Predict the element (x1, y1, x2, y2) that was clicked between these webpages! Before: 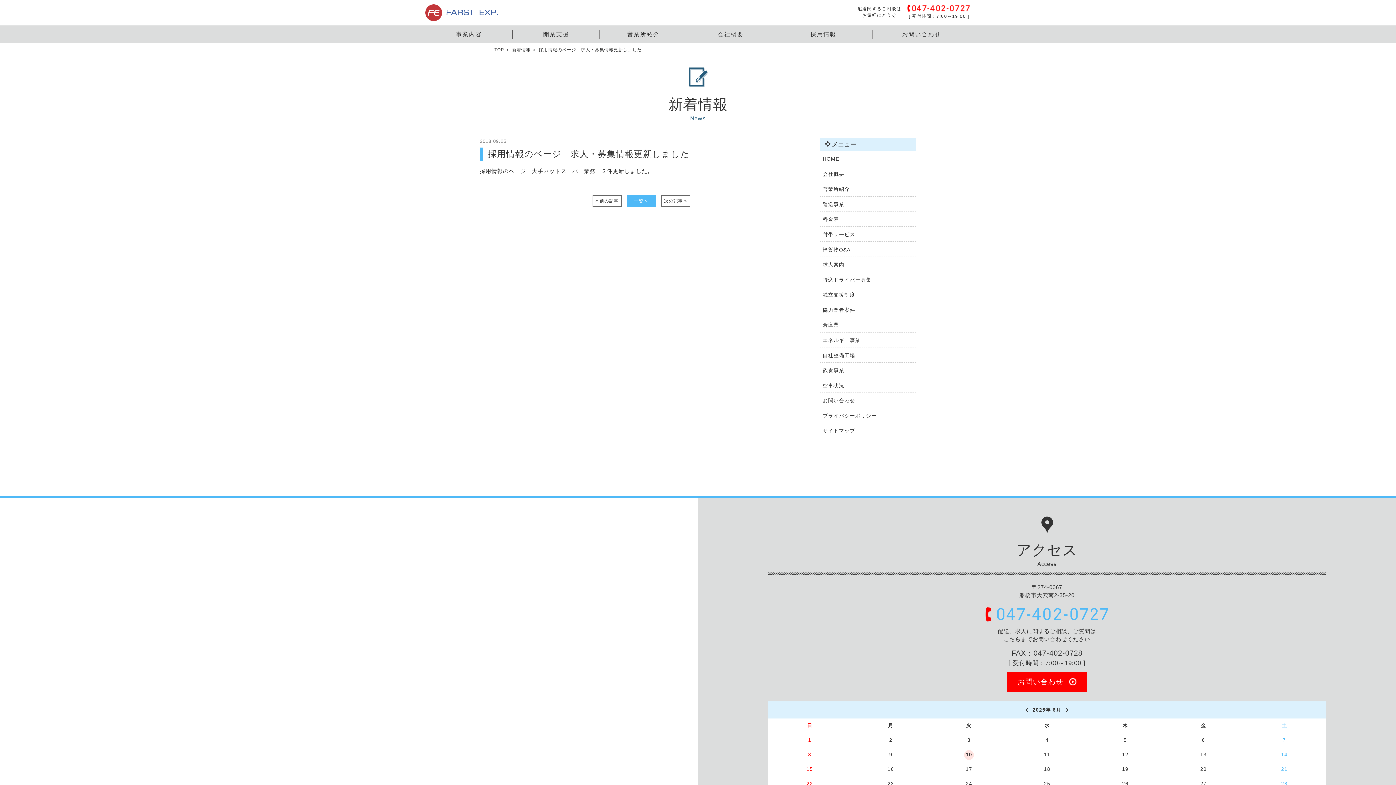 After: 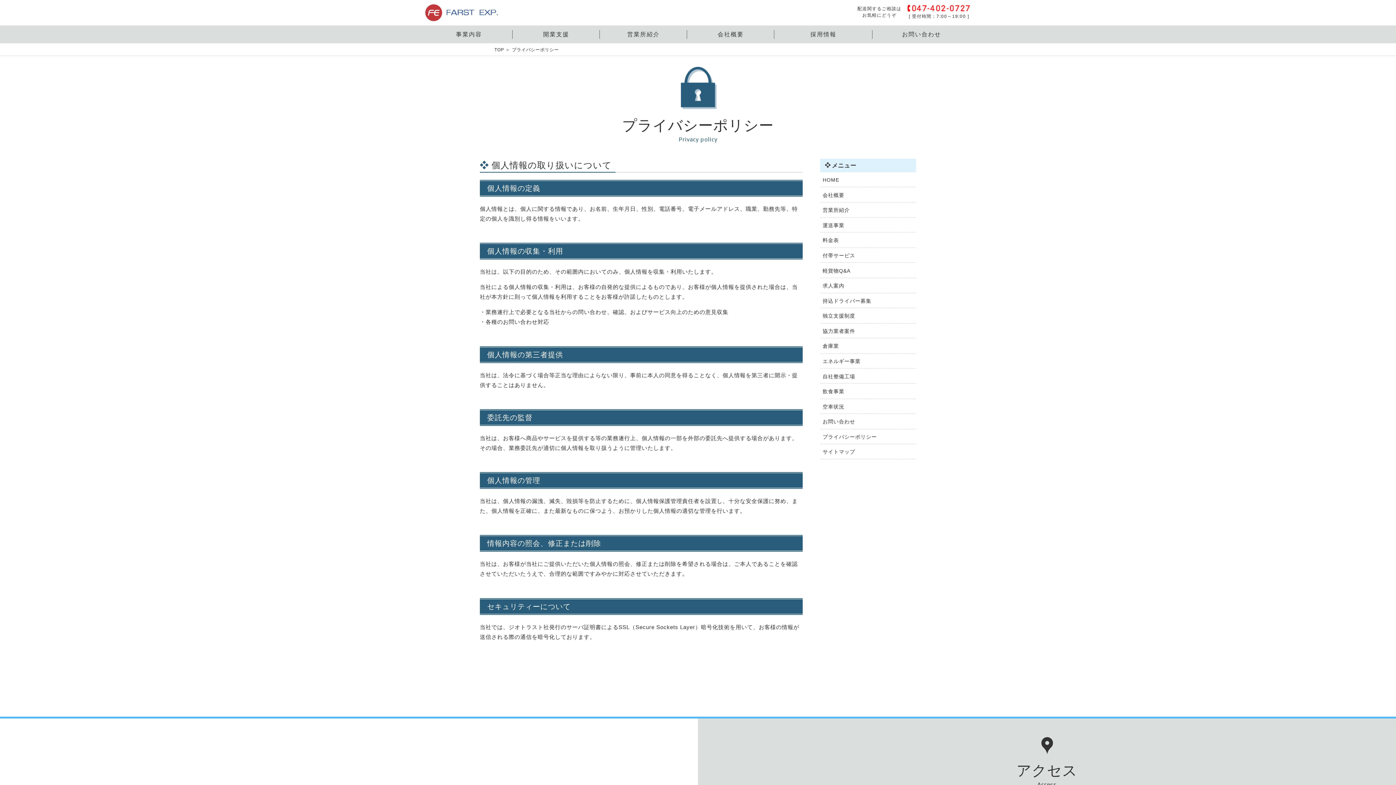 Action: bbox: (820, 408, 916, 423) label: プライバシーポリシー